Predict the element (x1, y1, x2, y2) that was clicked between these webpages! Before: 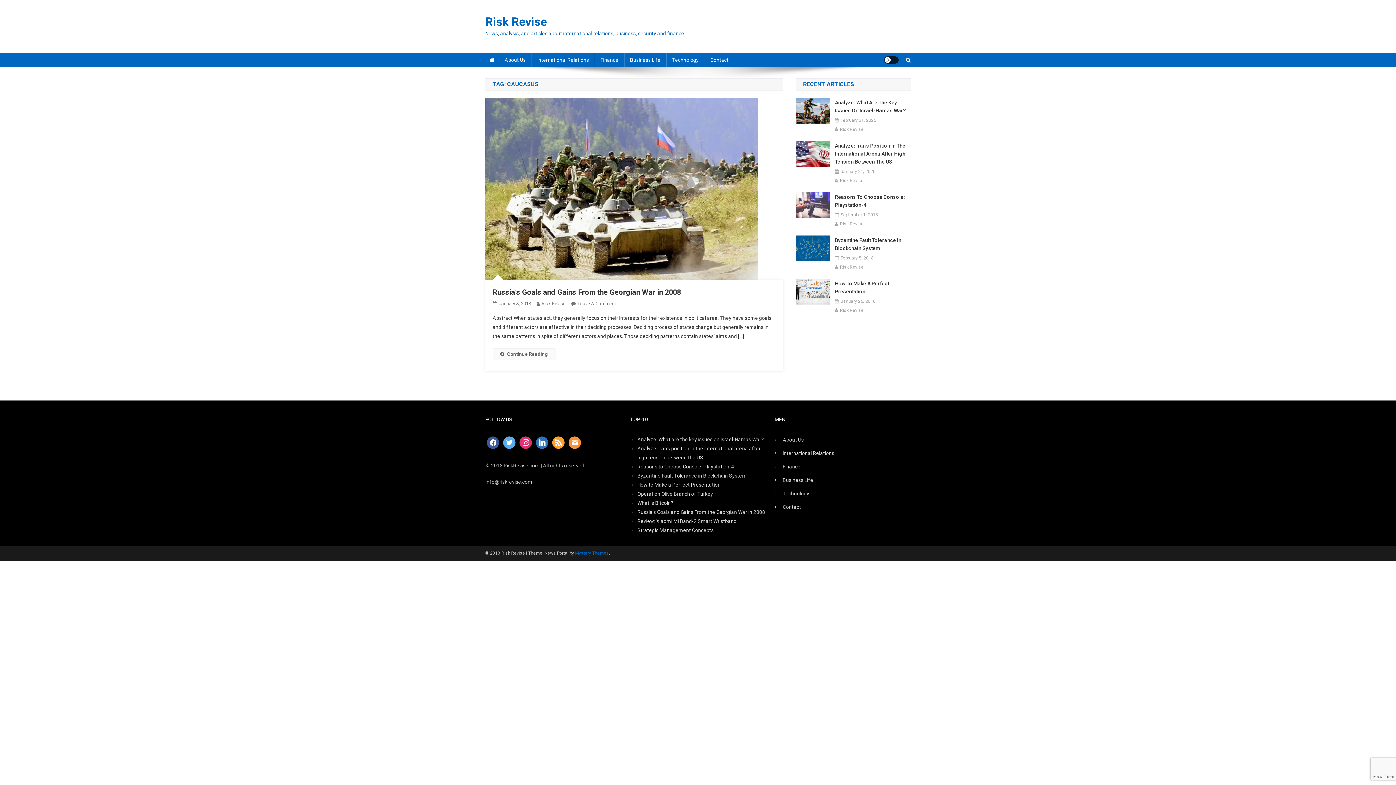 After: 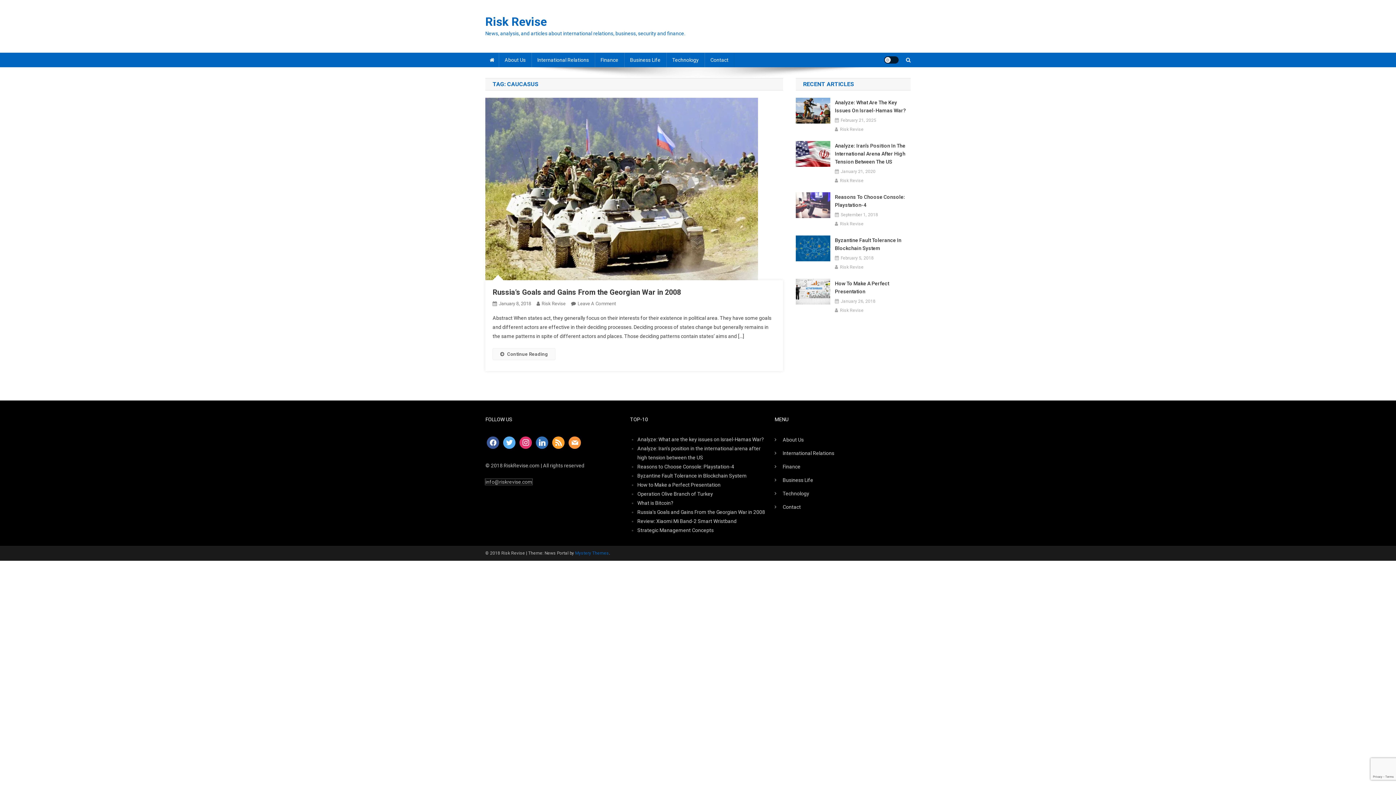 Action: label: info@riskrevise.com bbox: (485, 479, 532, 485)